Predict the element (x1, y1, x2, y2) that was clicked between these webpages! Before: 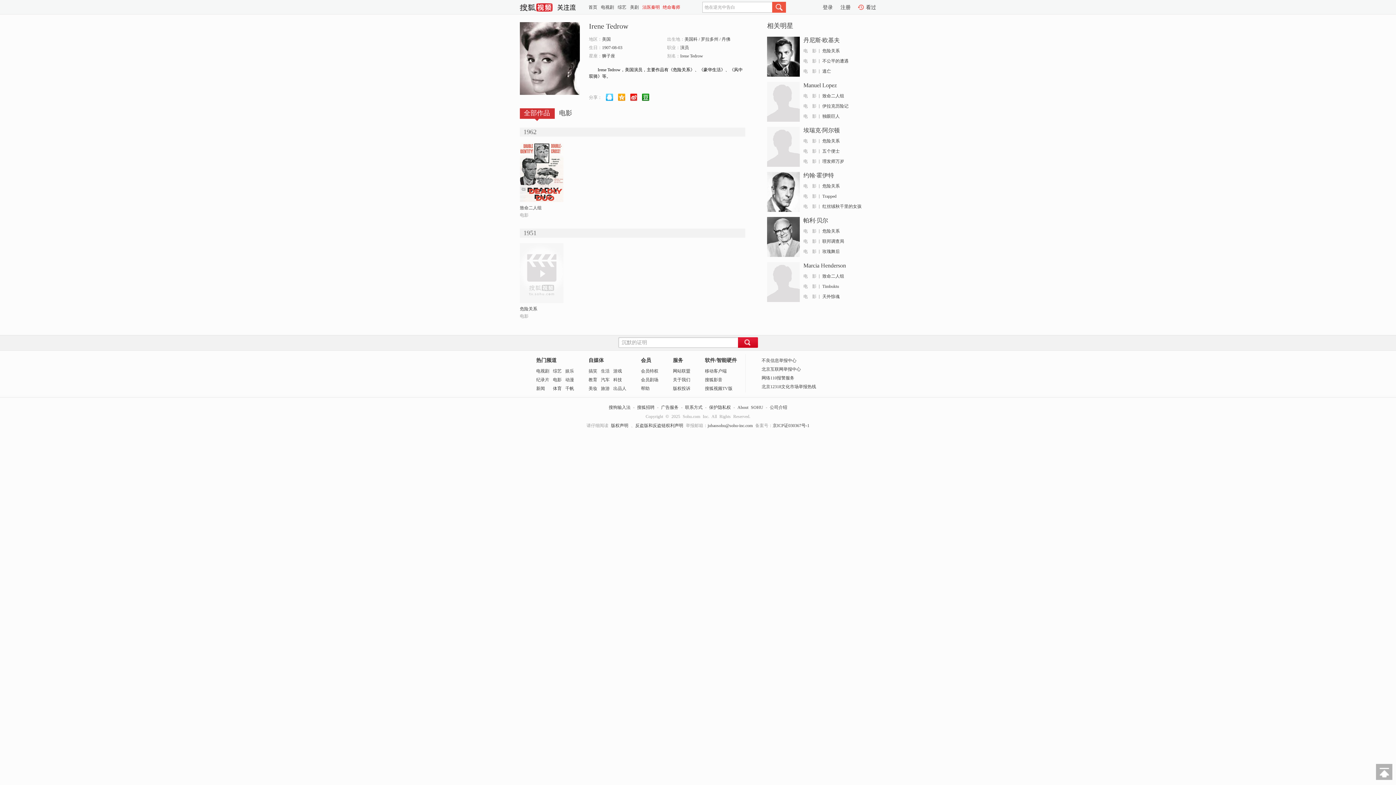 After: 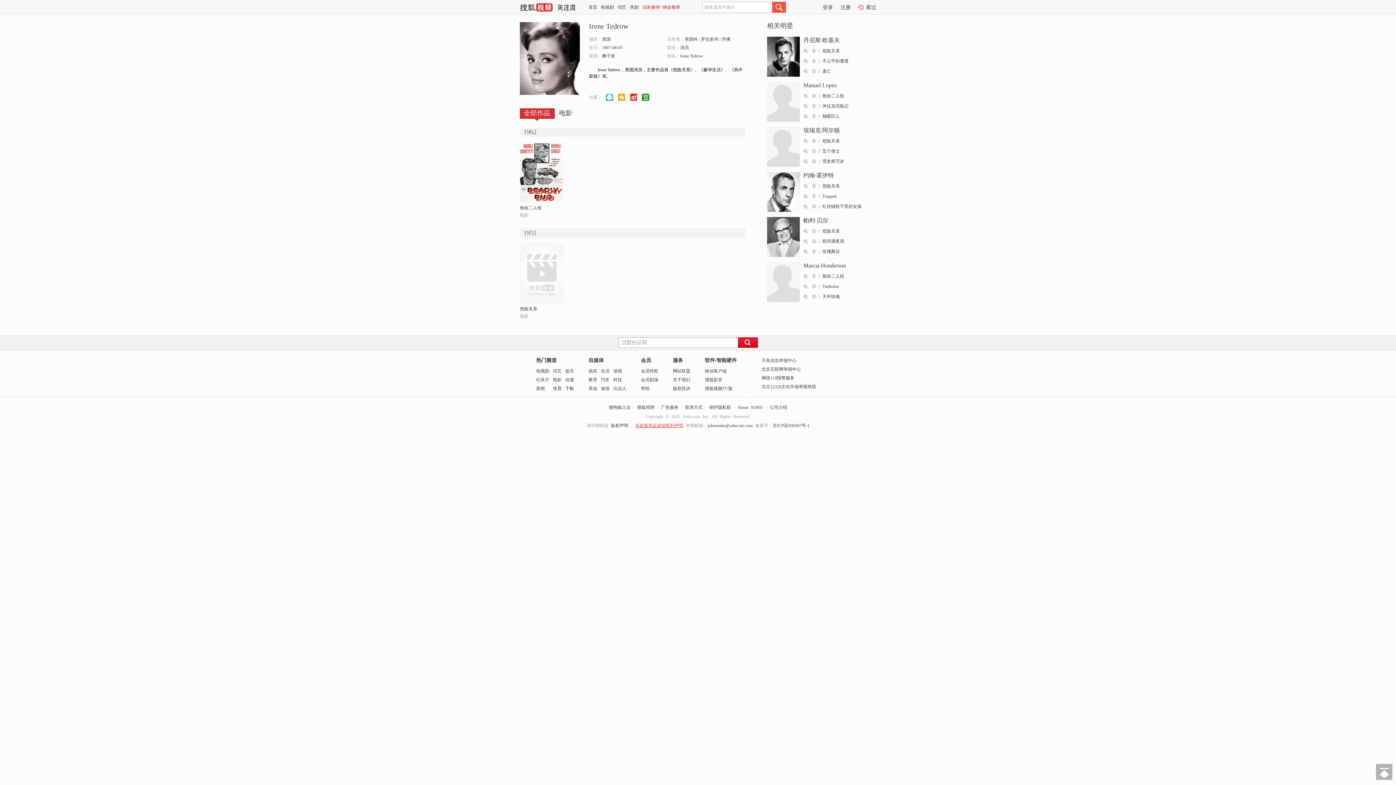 Action: label: 反盗版和反盗链权利声明 bbox: (635, 423, 683, 428)